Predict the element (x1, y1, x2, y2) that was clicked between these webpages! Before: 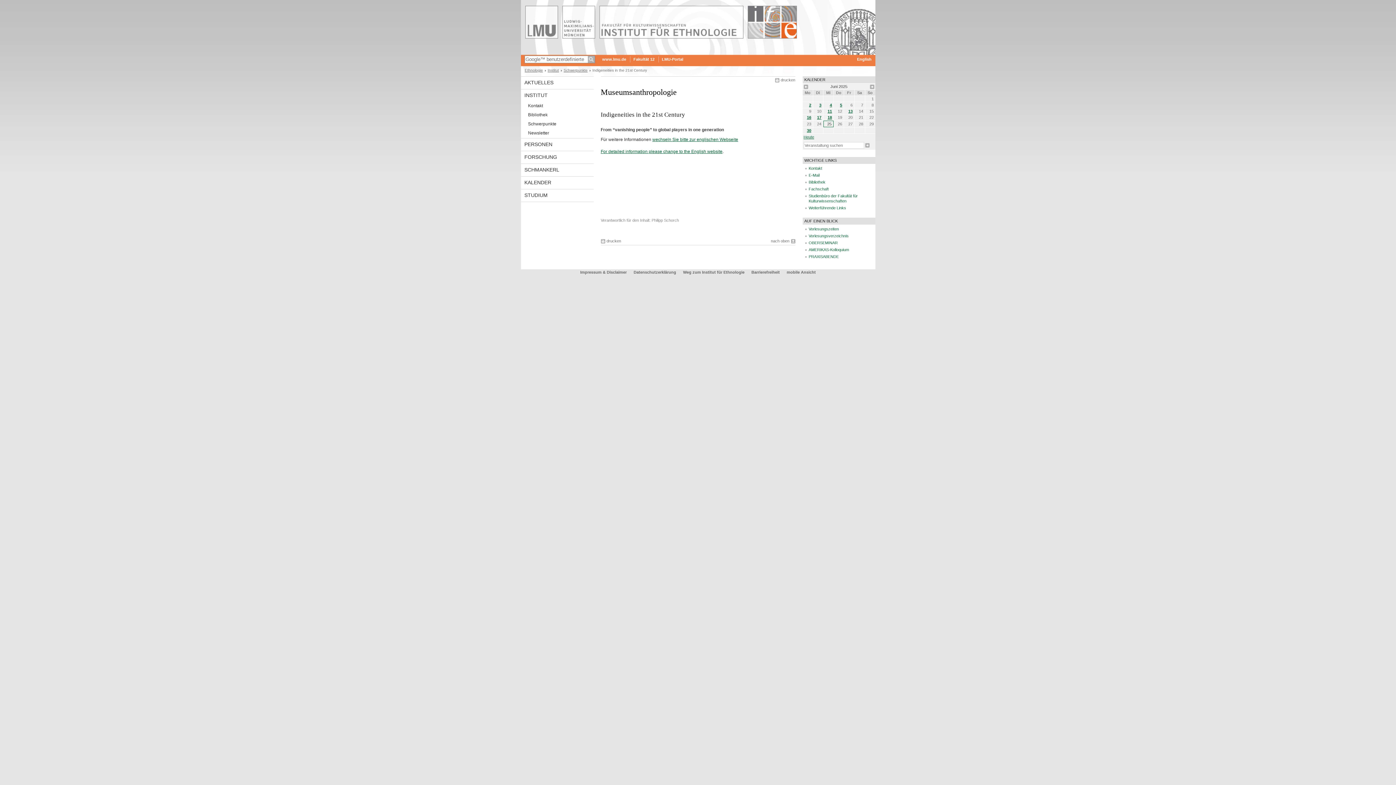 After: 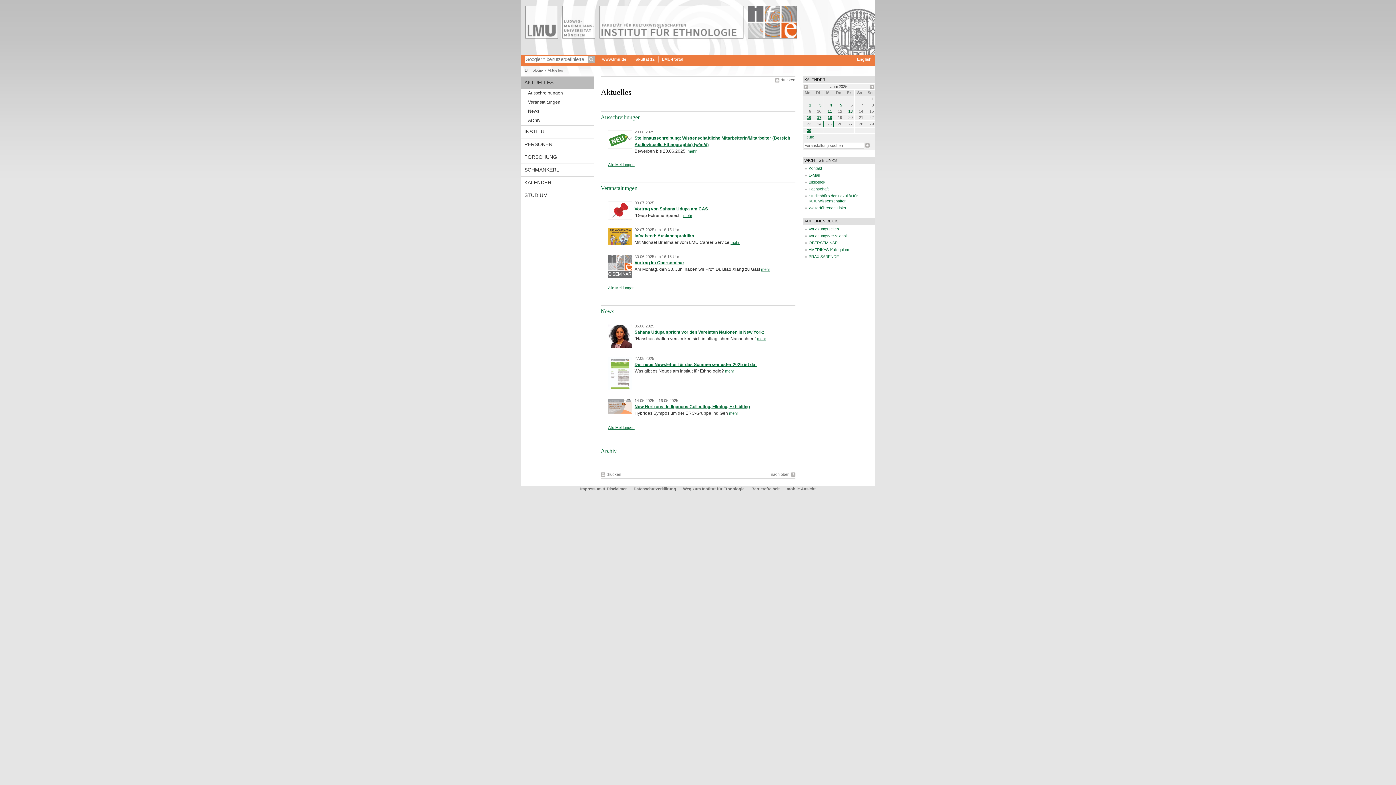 Action: label: AKTUELLES bbox: (520, 77, 593, 88)